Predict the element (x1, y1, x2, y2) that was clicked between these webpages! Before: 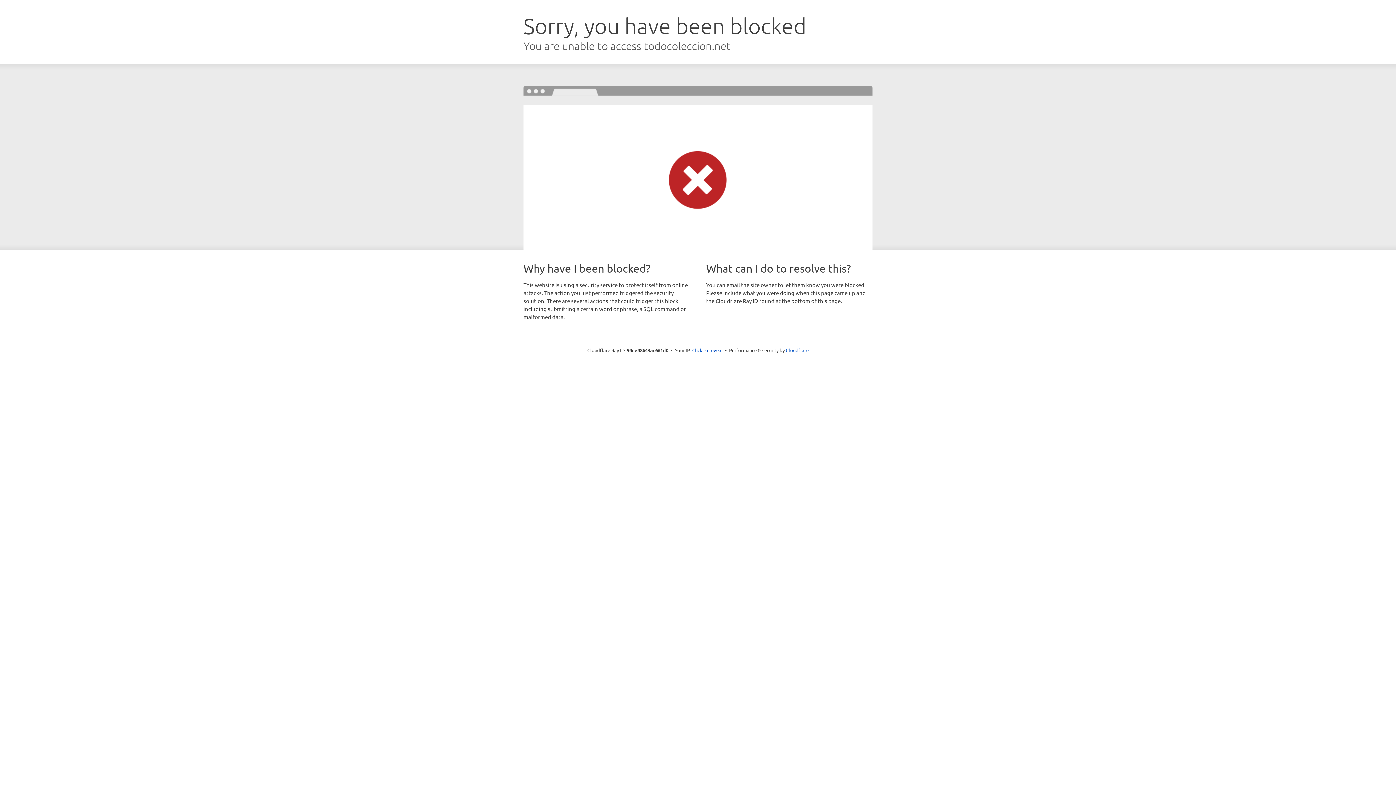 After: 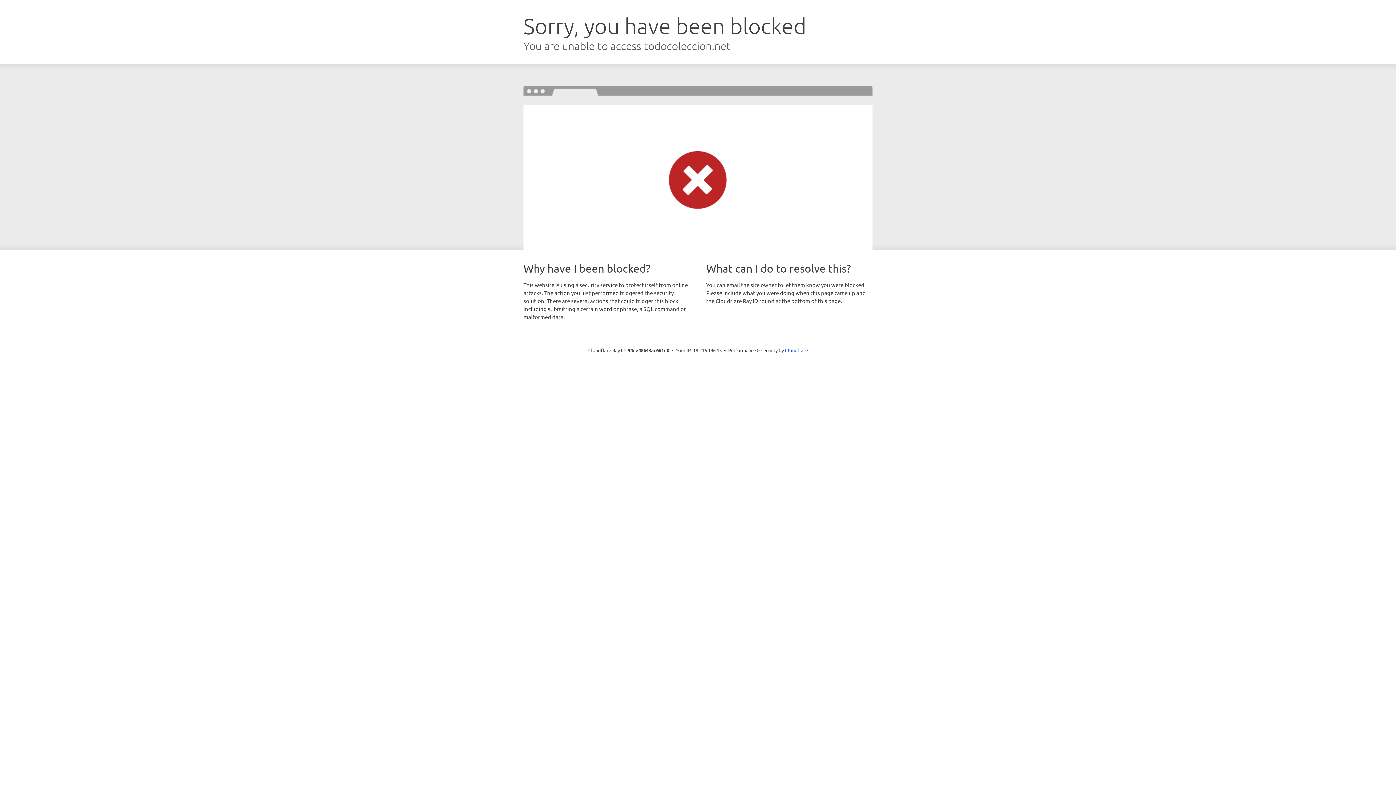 Action: bbox: (692, 346, 722, 353) label: Click to reveal